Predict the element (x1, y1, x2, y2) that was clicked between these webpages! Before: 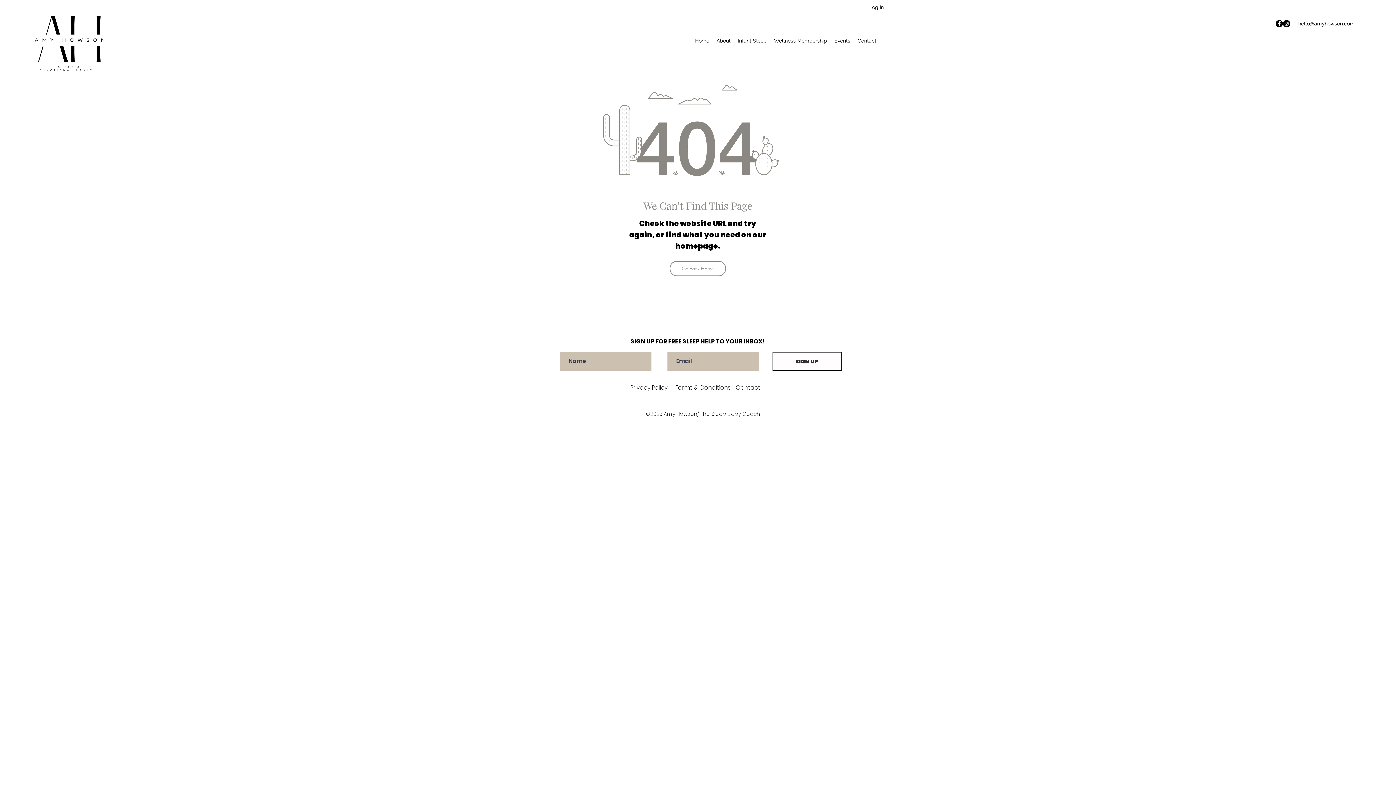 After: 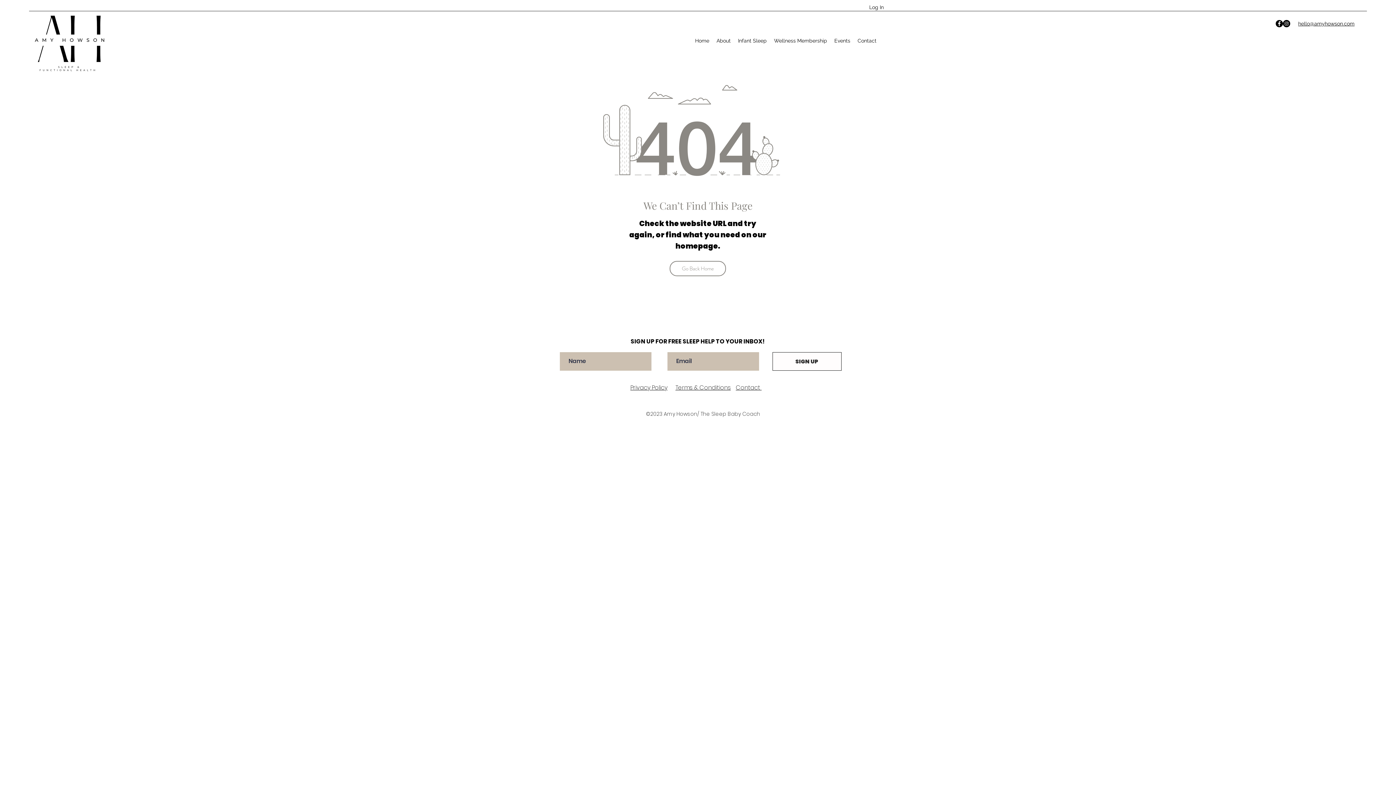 Action: bbox: (1283, 20, 1290, 27) label: Instagram